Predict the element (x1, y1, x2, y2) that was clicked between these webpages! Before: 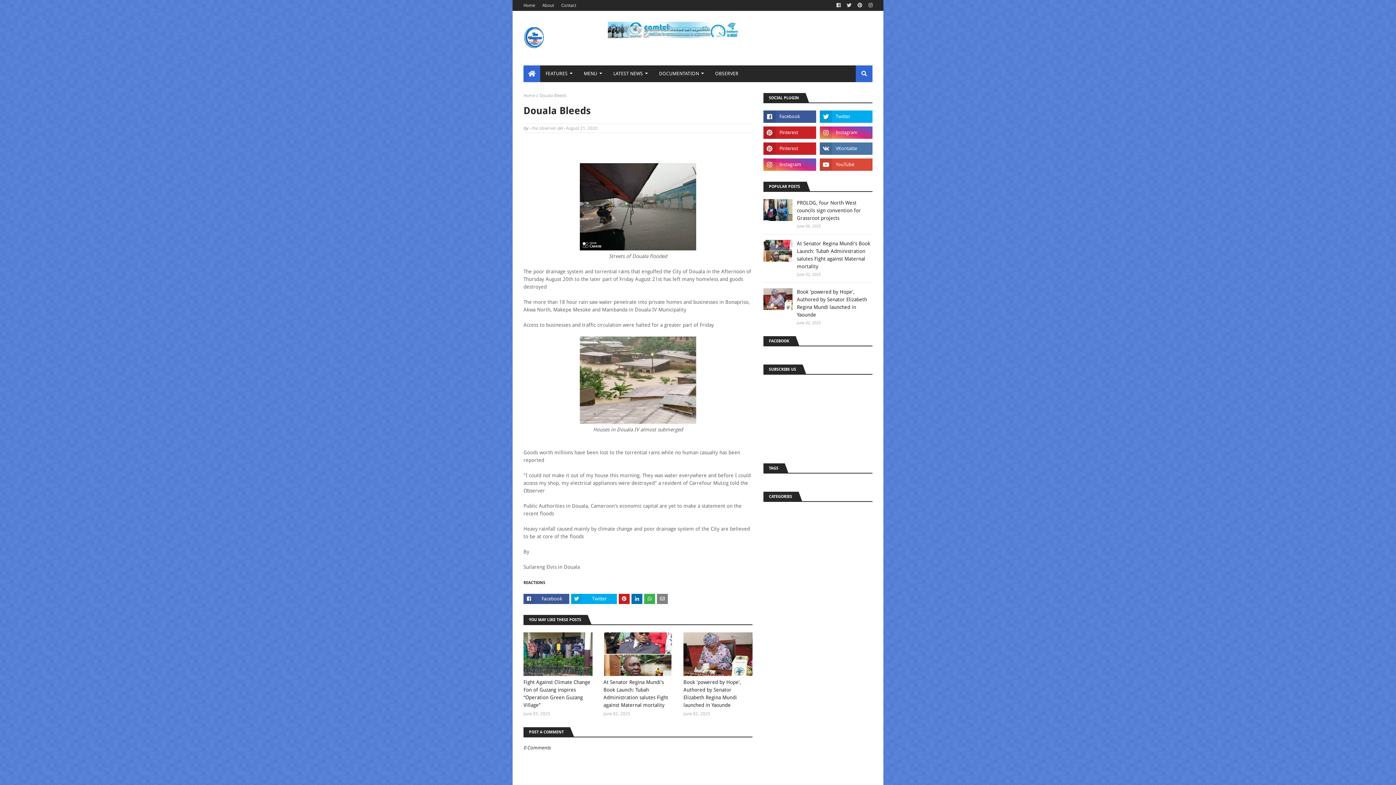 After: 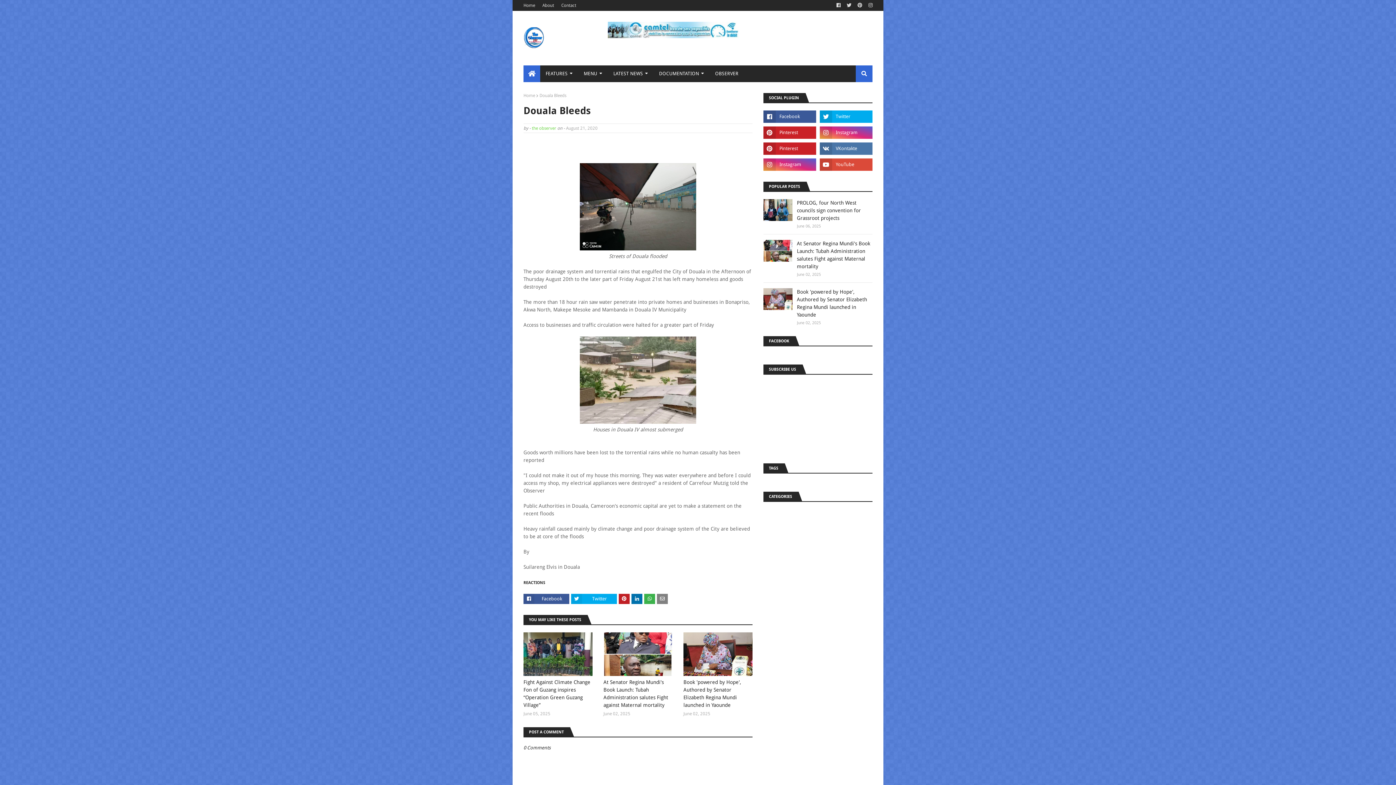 Action: label: the observer bbox: (532, 125, 556, 130)